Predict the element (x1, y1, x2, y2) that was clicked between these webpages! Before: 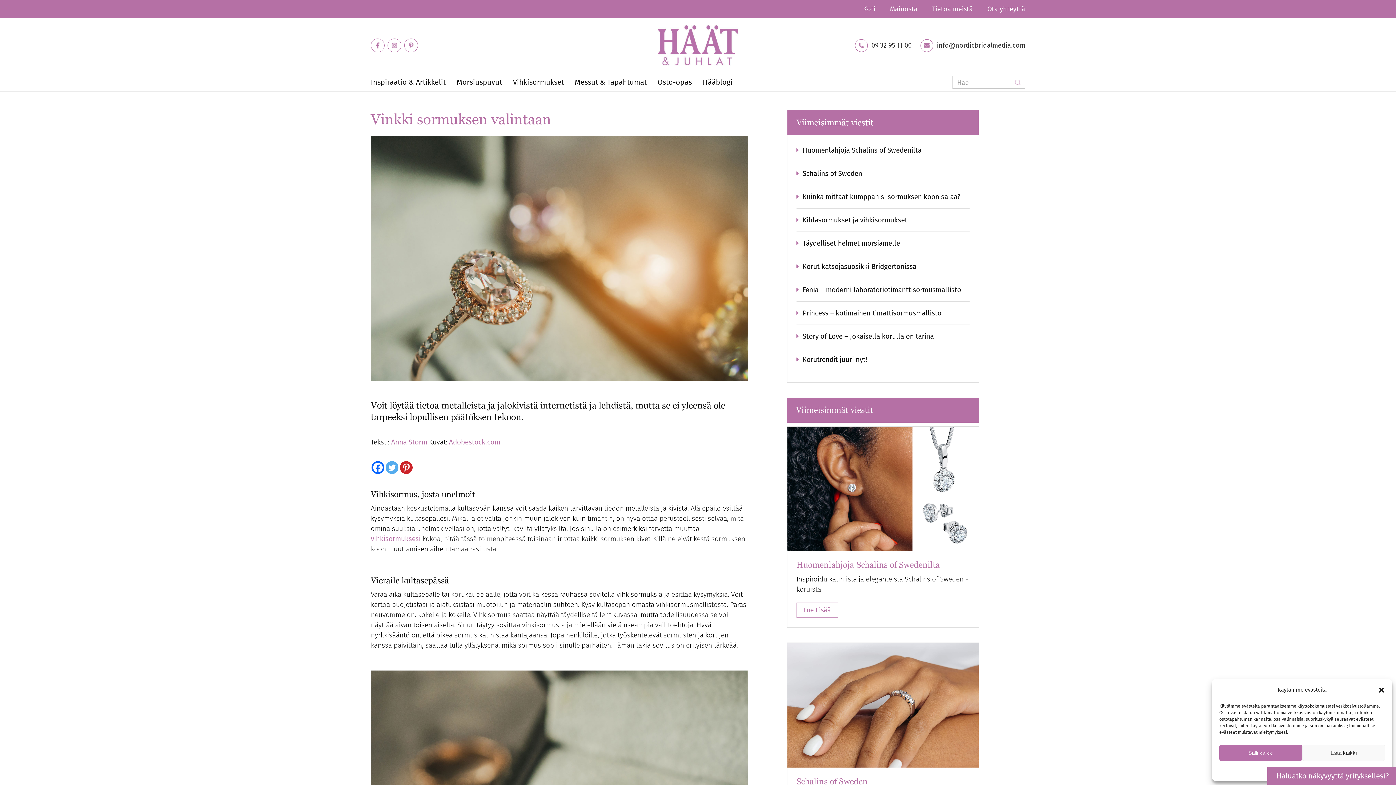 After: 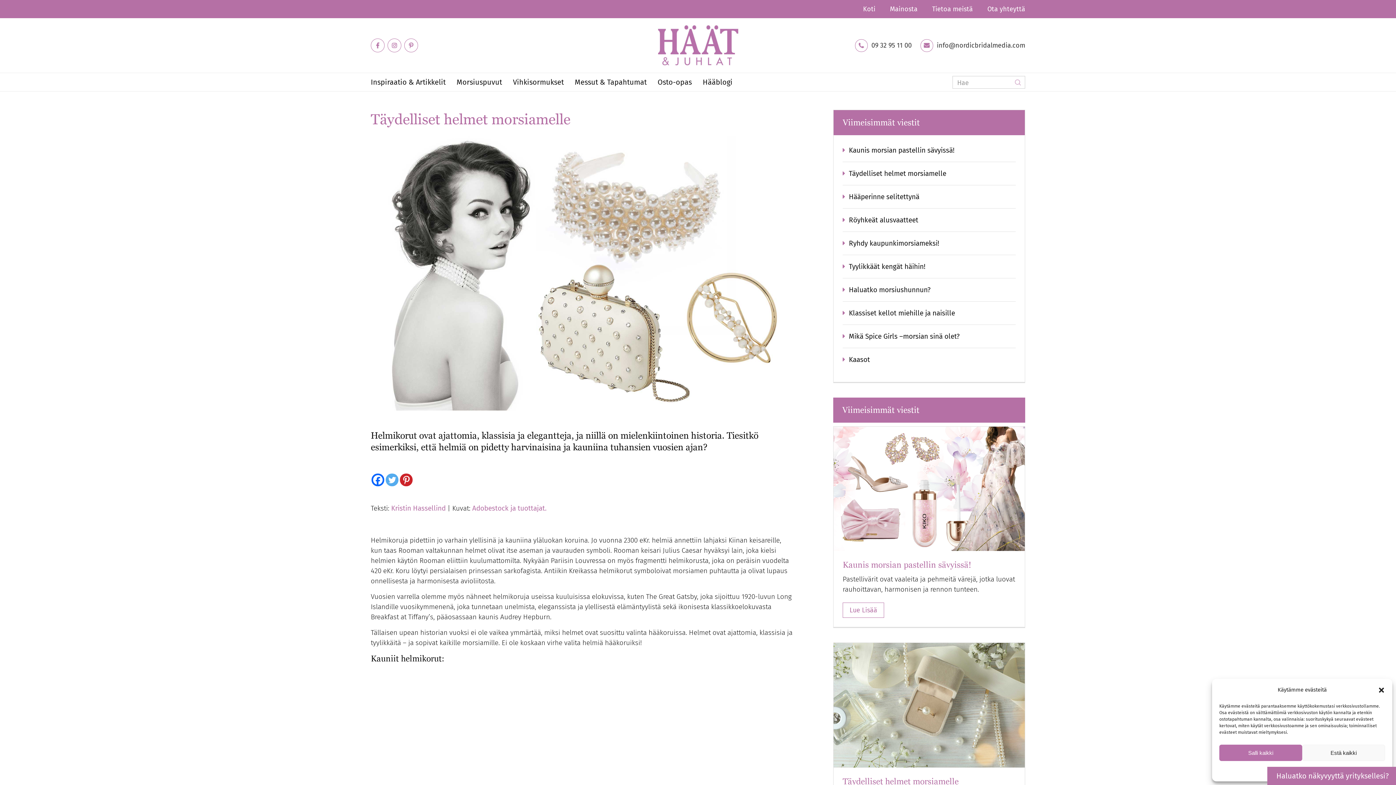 Action: label: Täydelliset helmet morsiamelle bbox: (802, 239, 900, 247)